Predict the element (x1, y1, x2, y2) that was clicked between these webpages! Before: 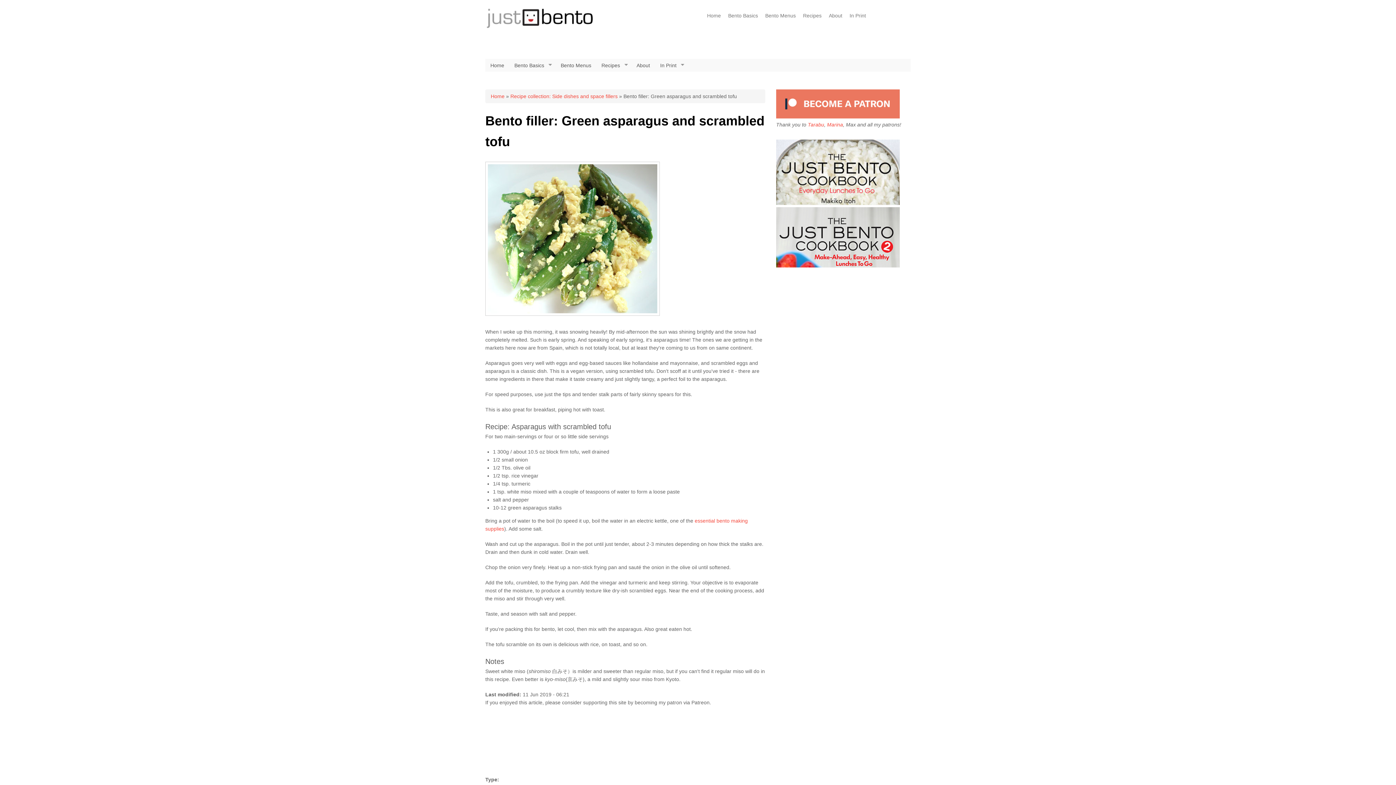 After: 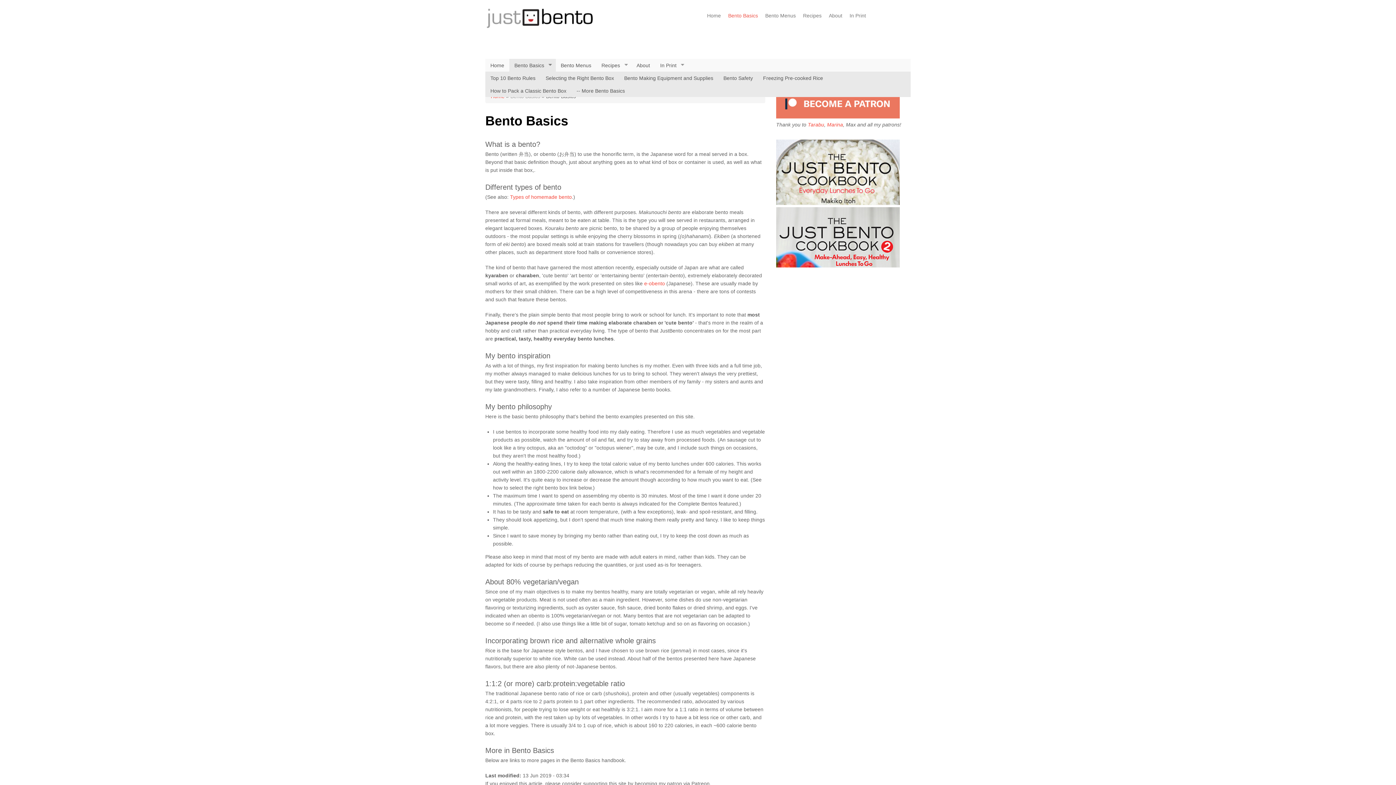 Action: bbox: (509, 58, 555, 71) label: Bento Basics
»